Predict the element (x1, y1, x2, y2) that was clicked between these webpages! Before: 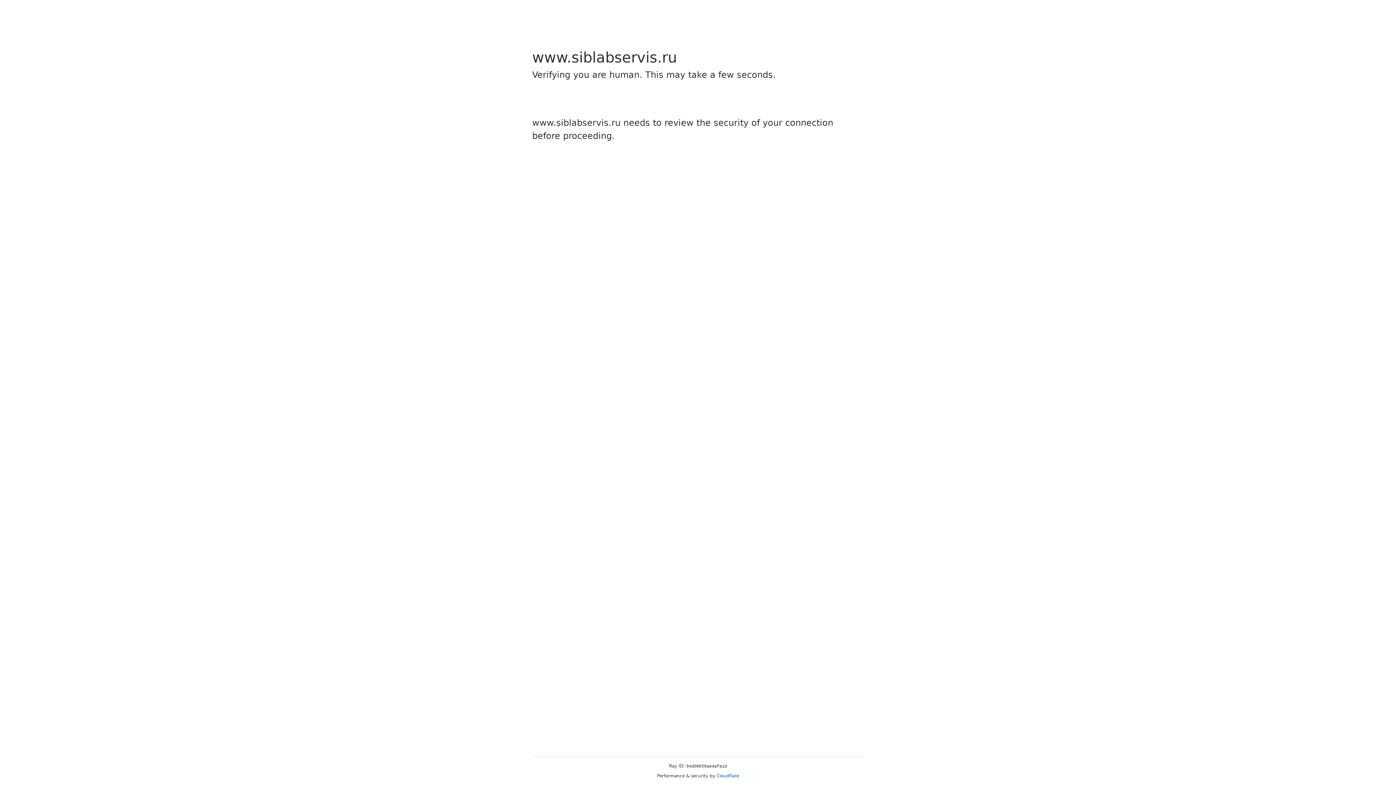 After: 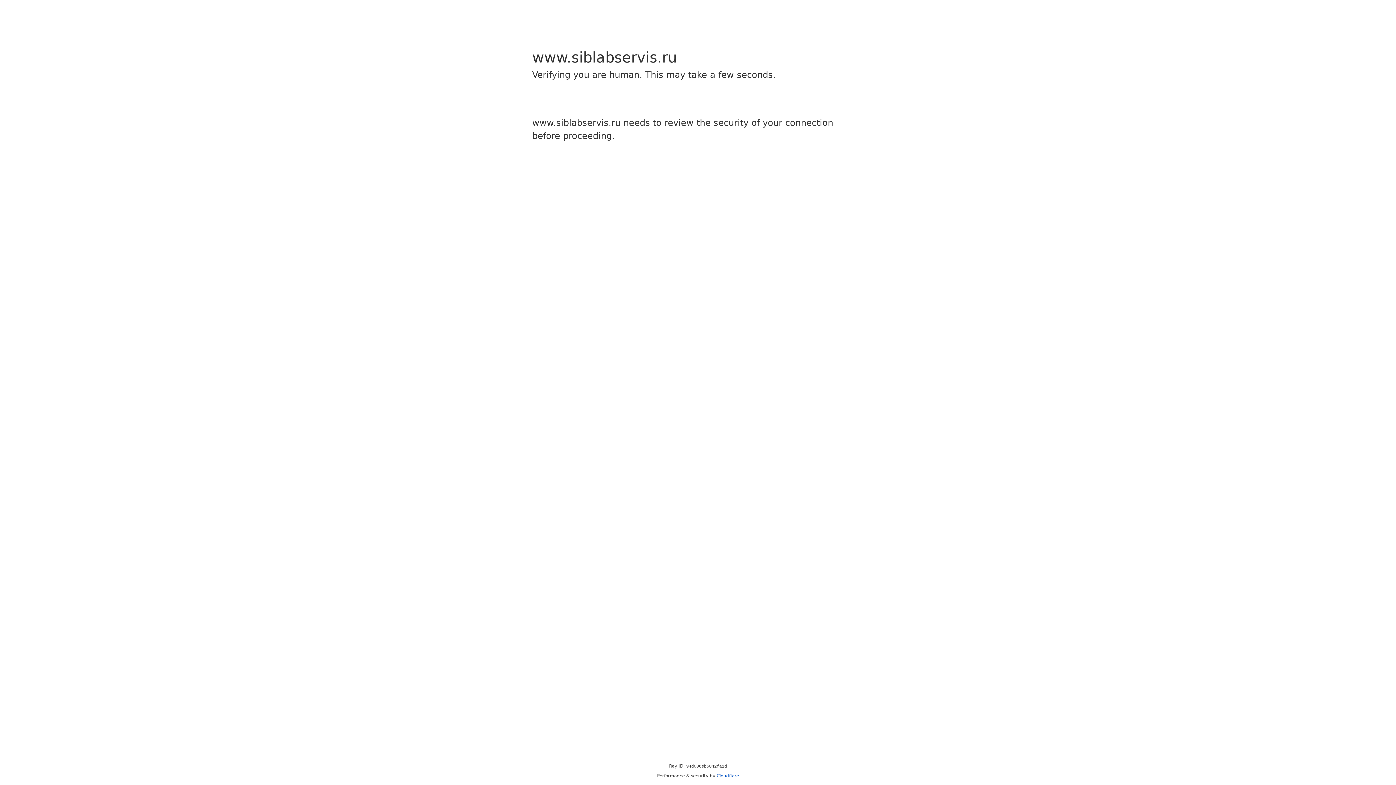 Action: bbox: (716, 773, 739, 778) label: Cloudflare